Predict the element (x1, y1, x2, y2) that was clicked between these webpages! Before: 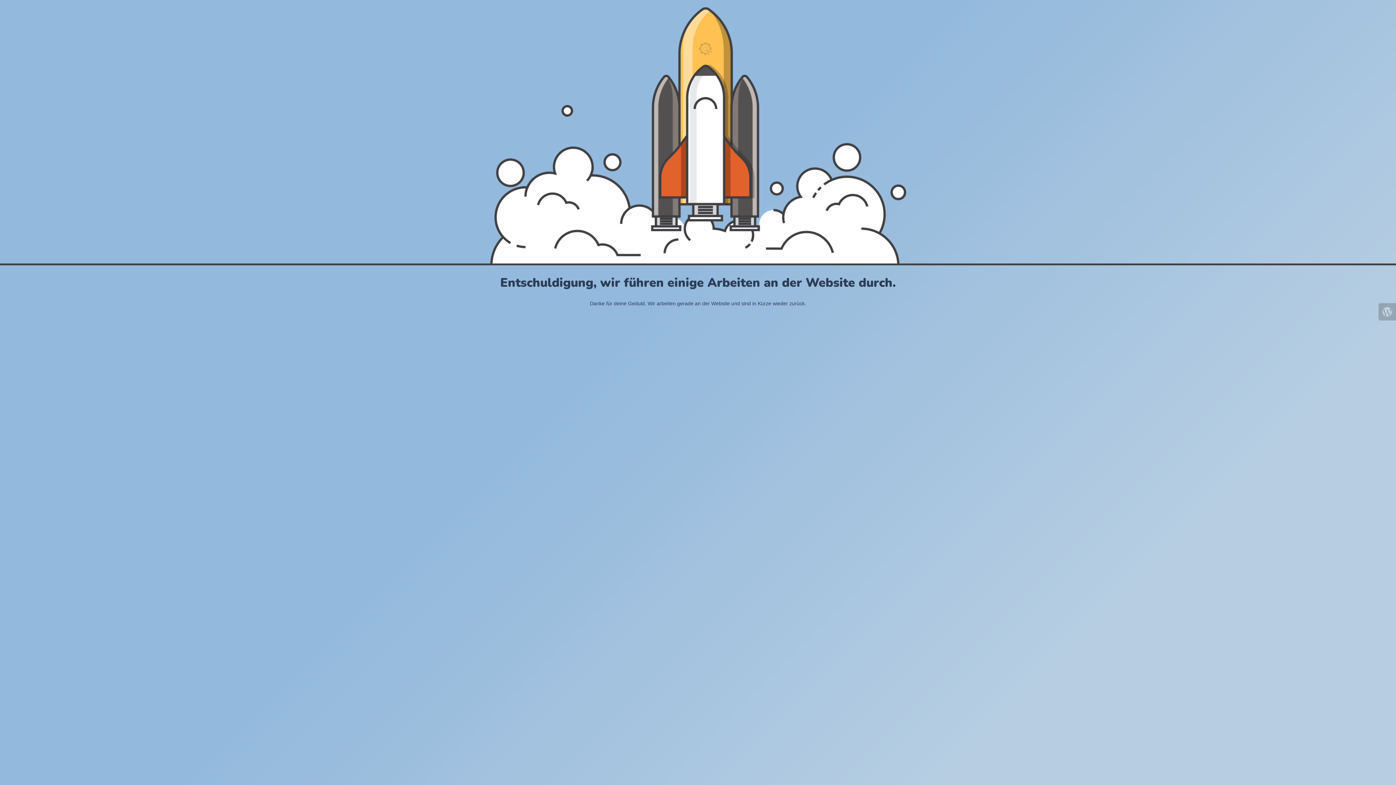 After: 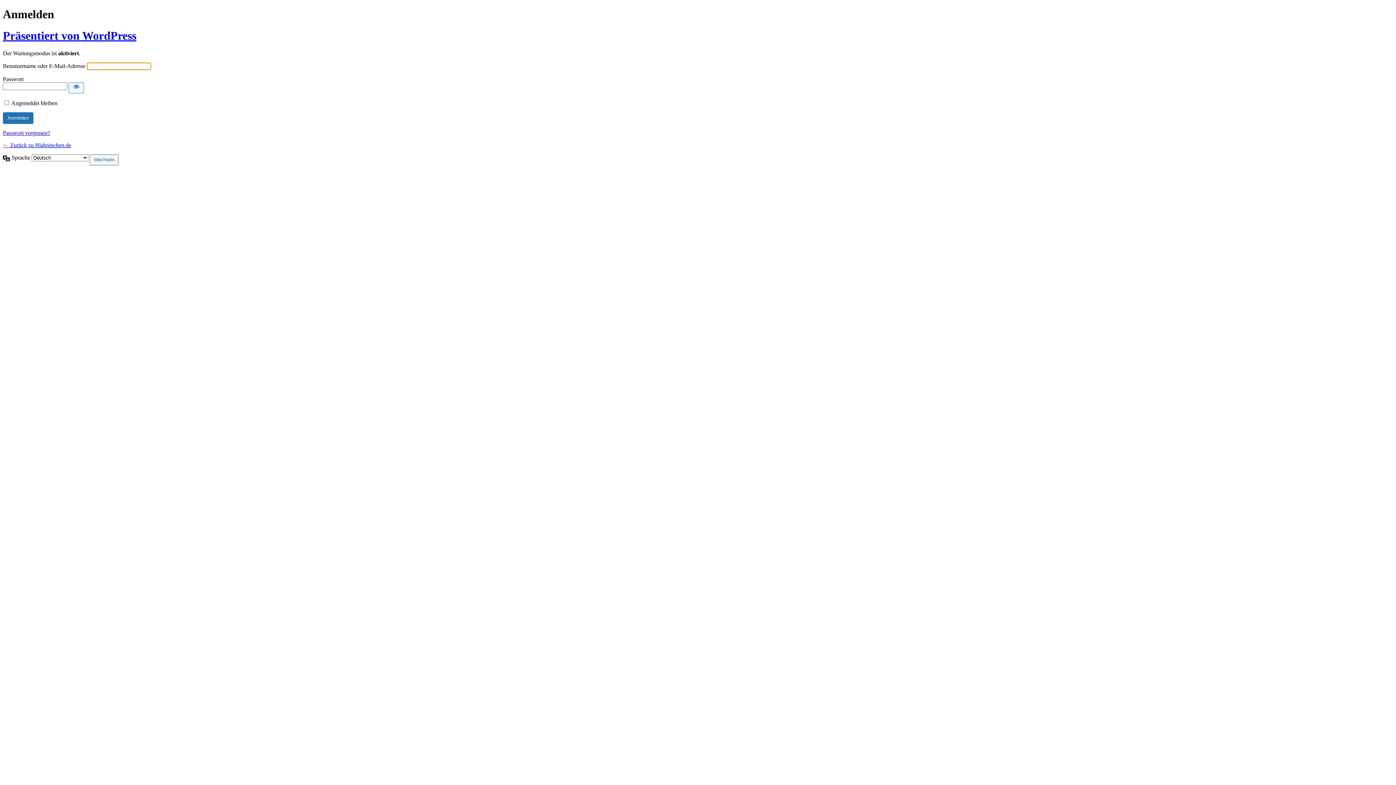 Action: bbox: (1378, 303, 1396, 320)